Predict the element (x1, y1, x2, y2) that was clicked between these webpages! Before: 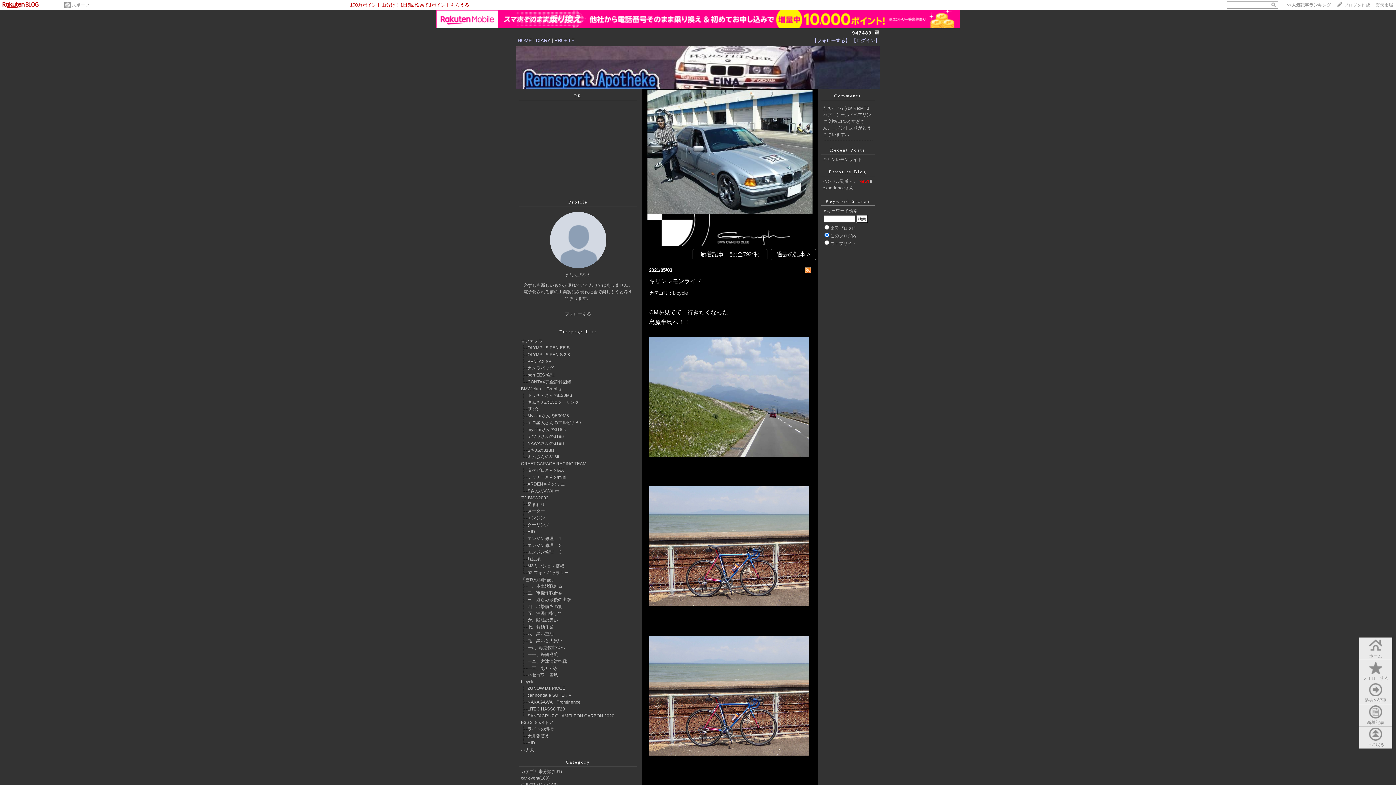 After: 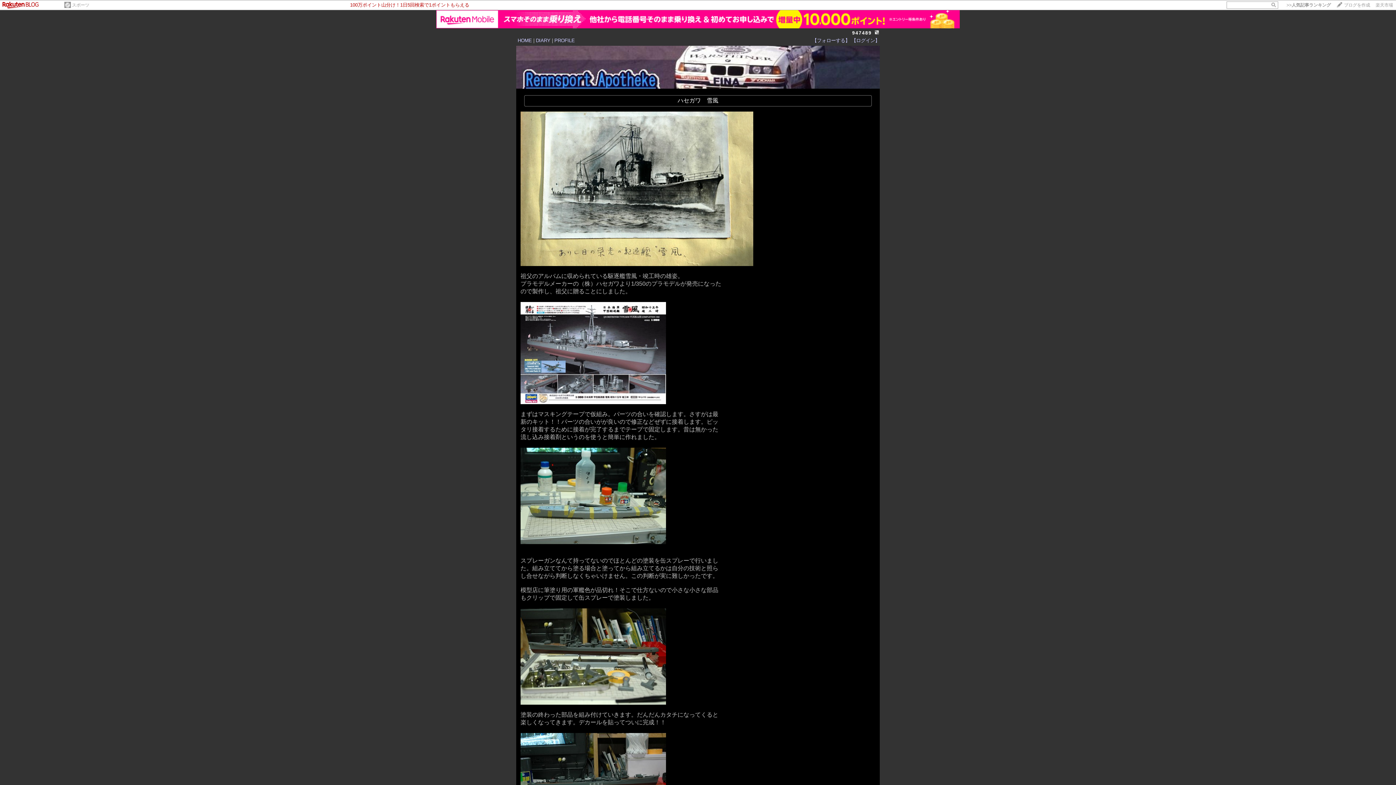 Action: bbox: (527, 672, 558, 677) label: ハセガワ　雪風